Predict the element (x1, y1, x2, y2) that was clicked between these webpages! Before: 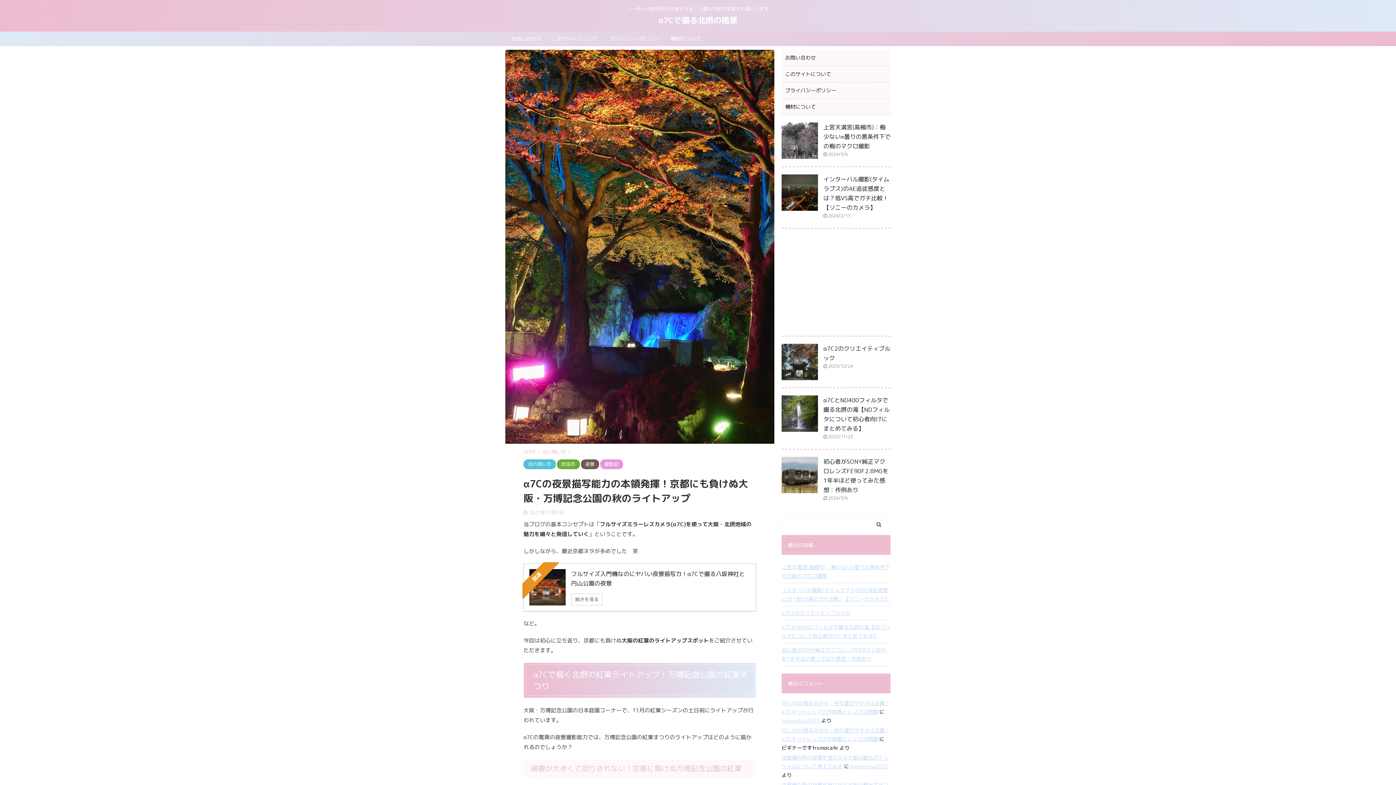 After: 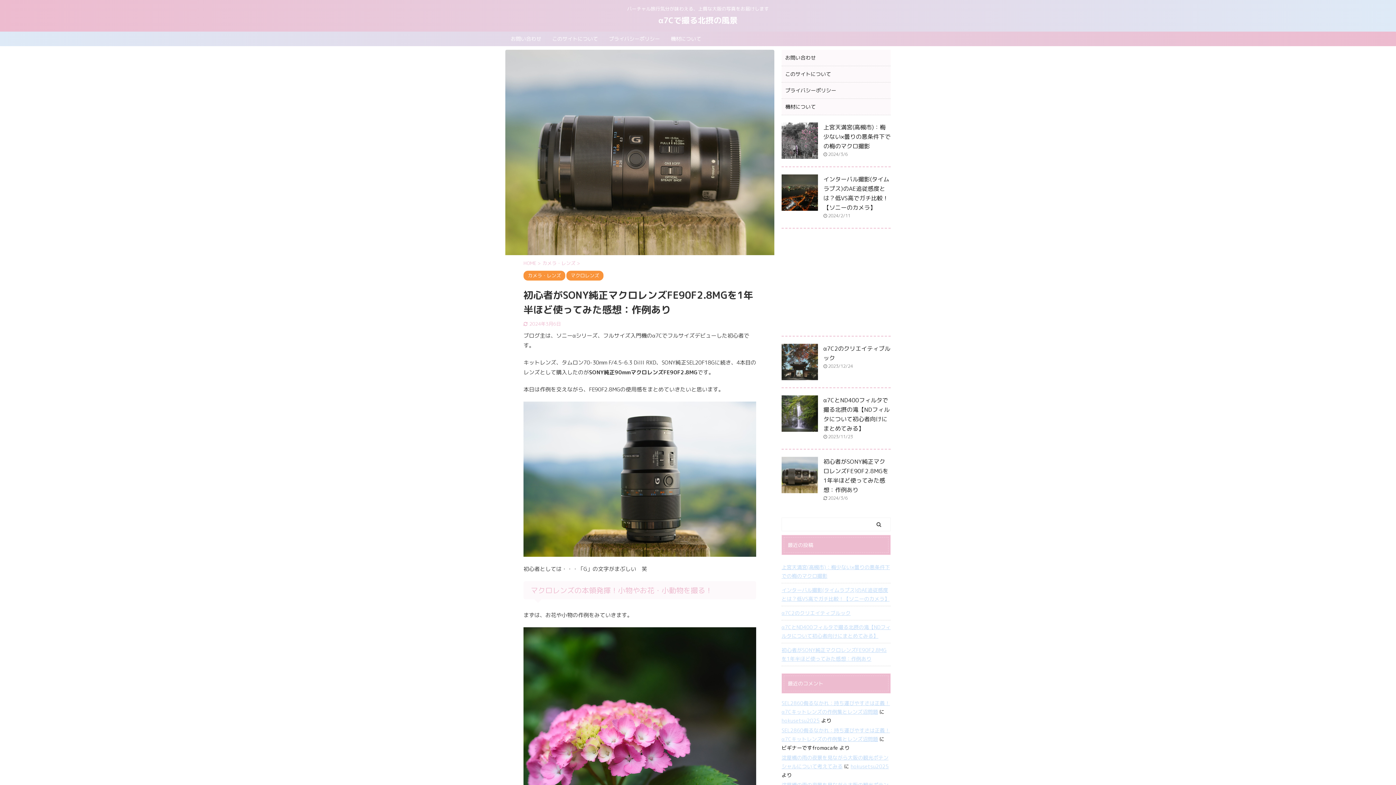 Action: label: 初心者がSONY純正マクロレンズFE90F2.8MGを1年半ほど使ってみた感想：作例あり bbox: (781, 643, 890, 665)